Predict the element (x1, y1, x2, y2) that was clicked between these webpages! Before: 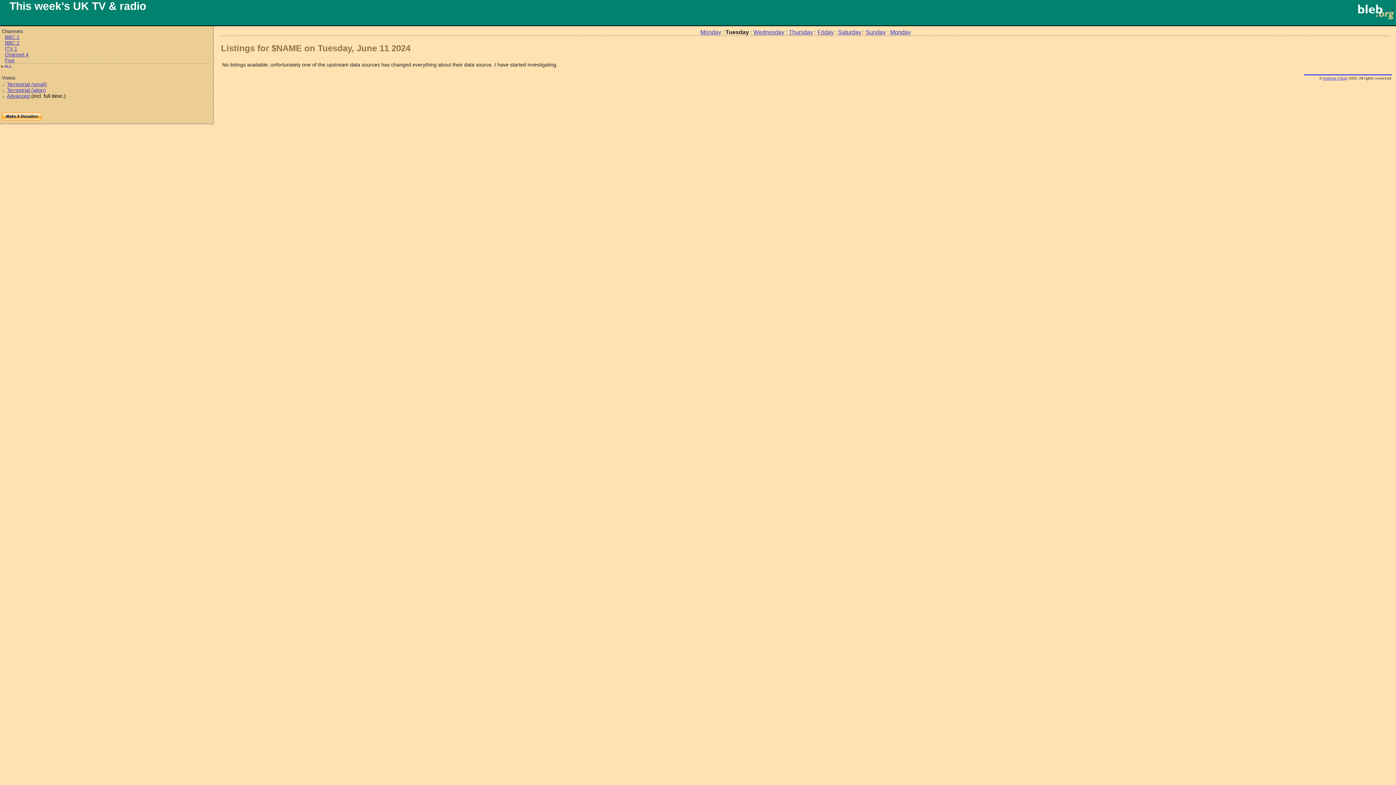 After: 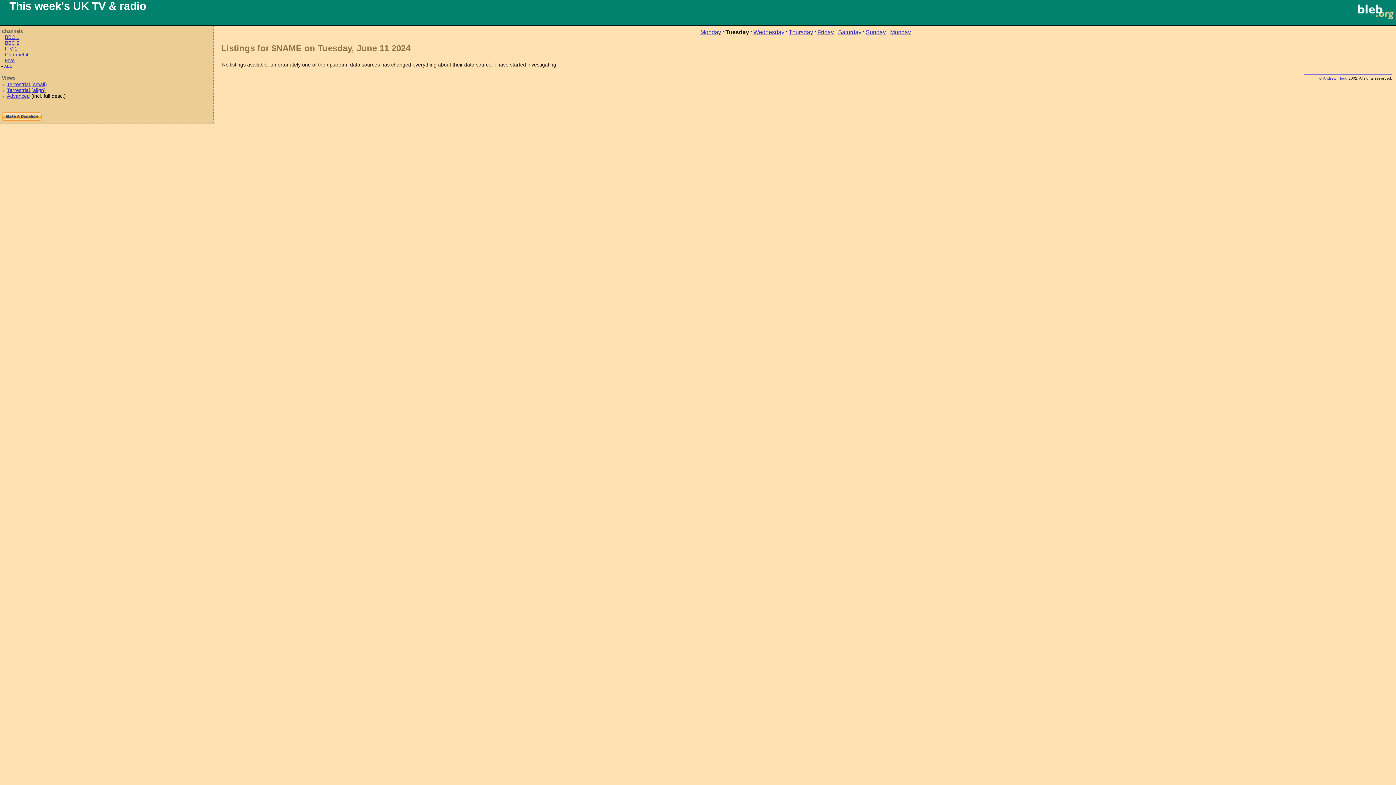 Action: label: Monday bbox: (890, 29, 911, 35)